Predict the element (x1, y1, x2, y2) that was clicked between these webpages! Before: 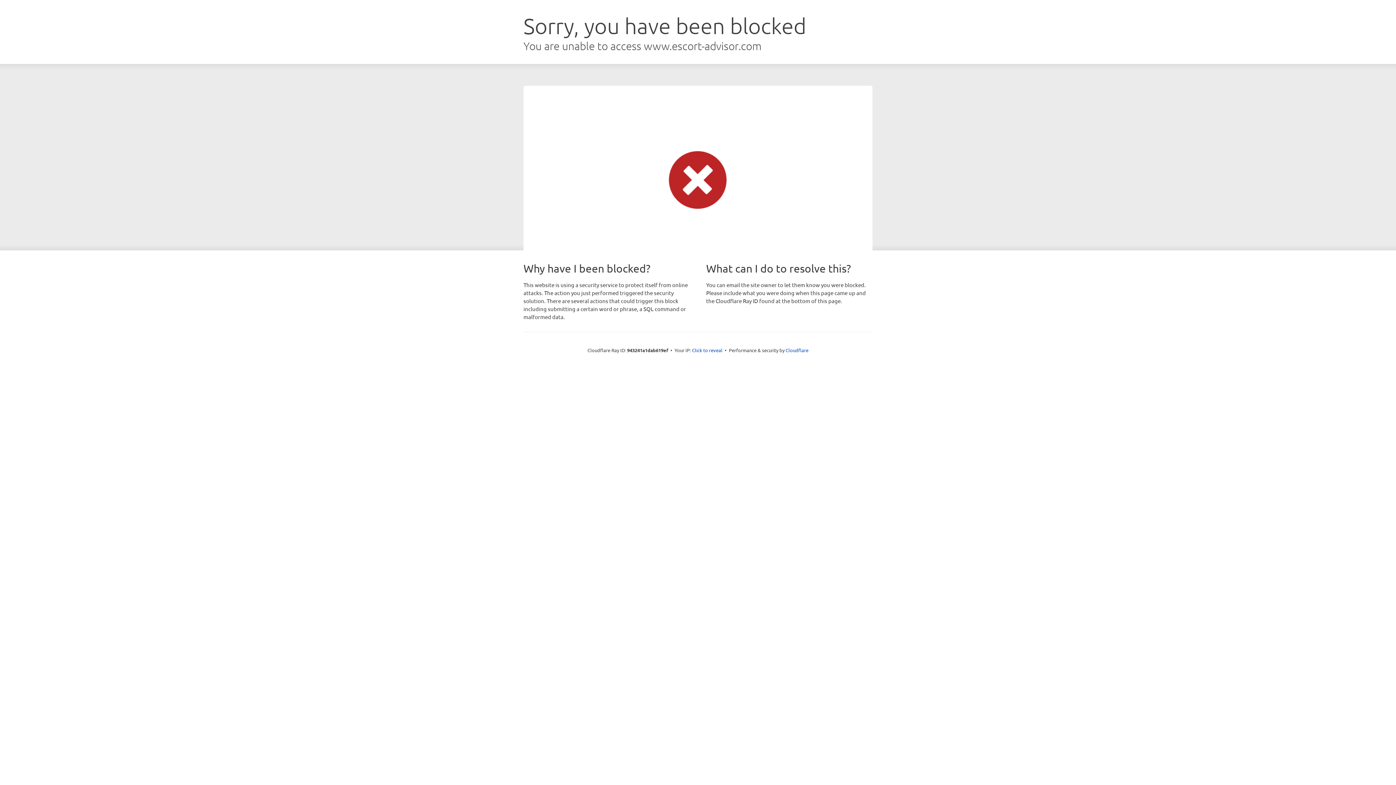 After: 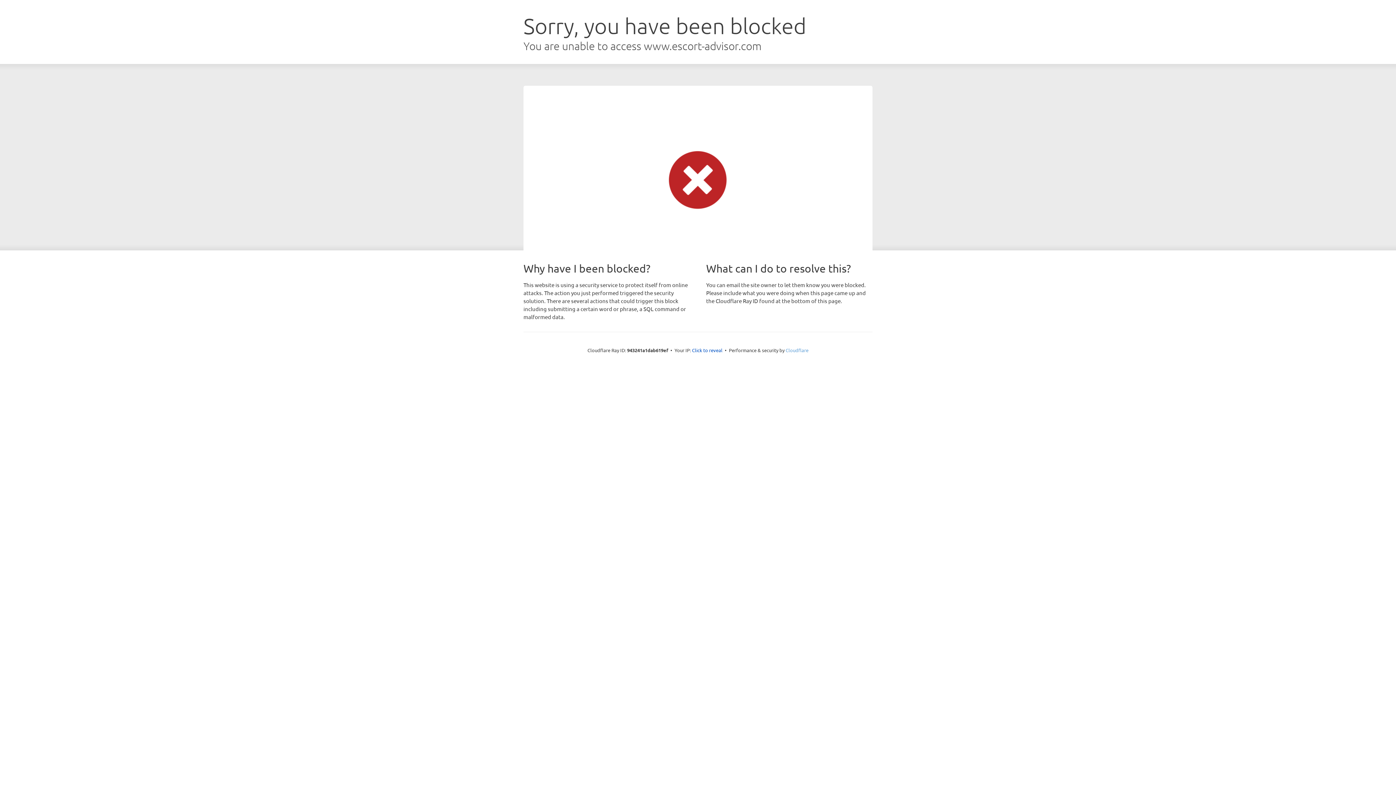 Action: label: Cloudflare bbox: (785, 347, 808, 353)